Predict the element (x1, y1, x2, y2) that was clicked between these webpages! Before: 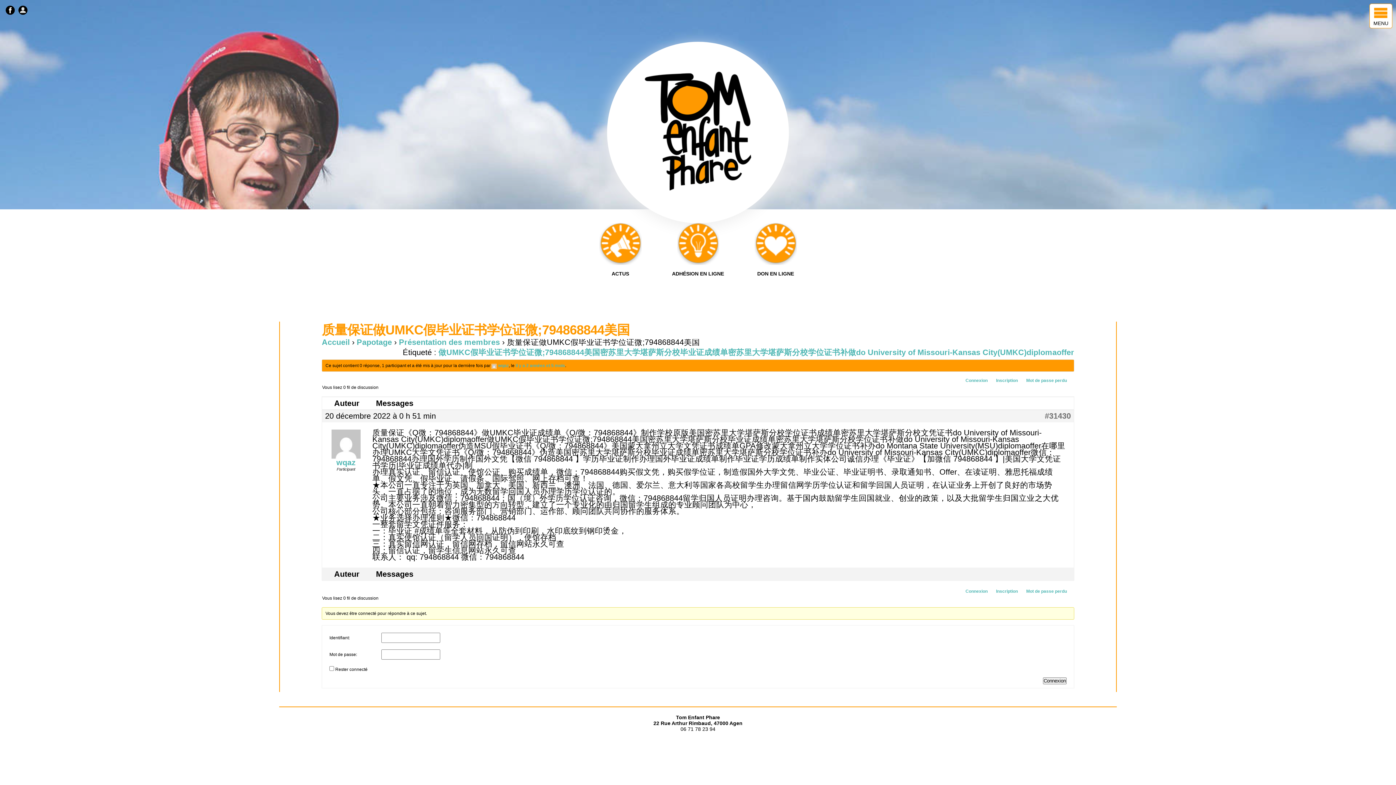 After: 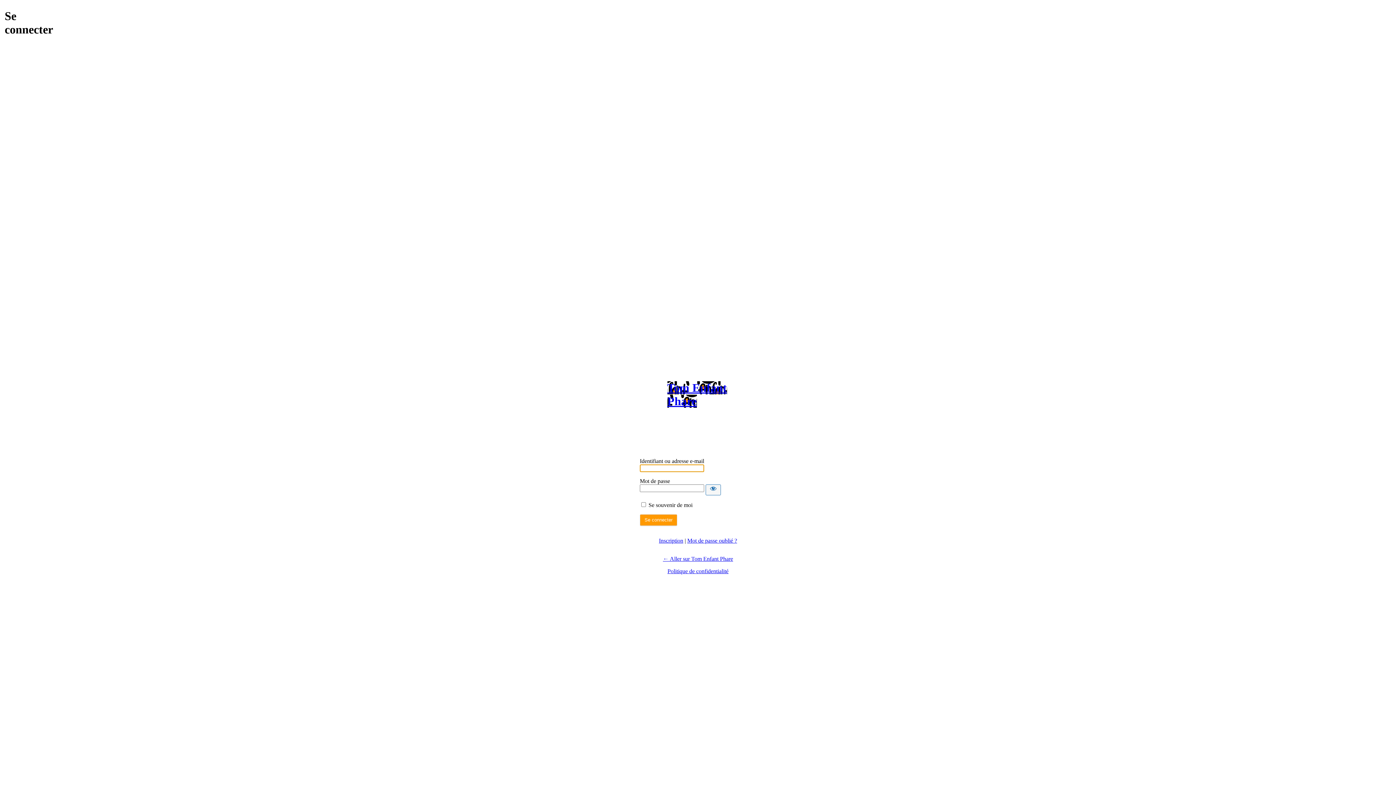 Action: label: Connexion bbox: (965, 378, 987, 383)